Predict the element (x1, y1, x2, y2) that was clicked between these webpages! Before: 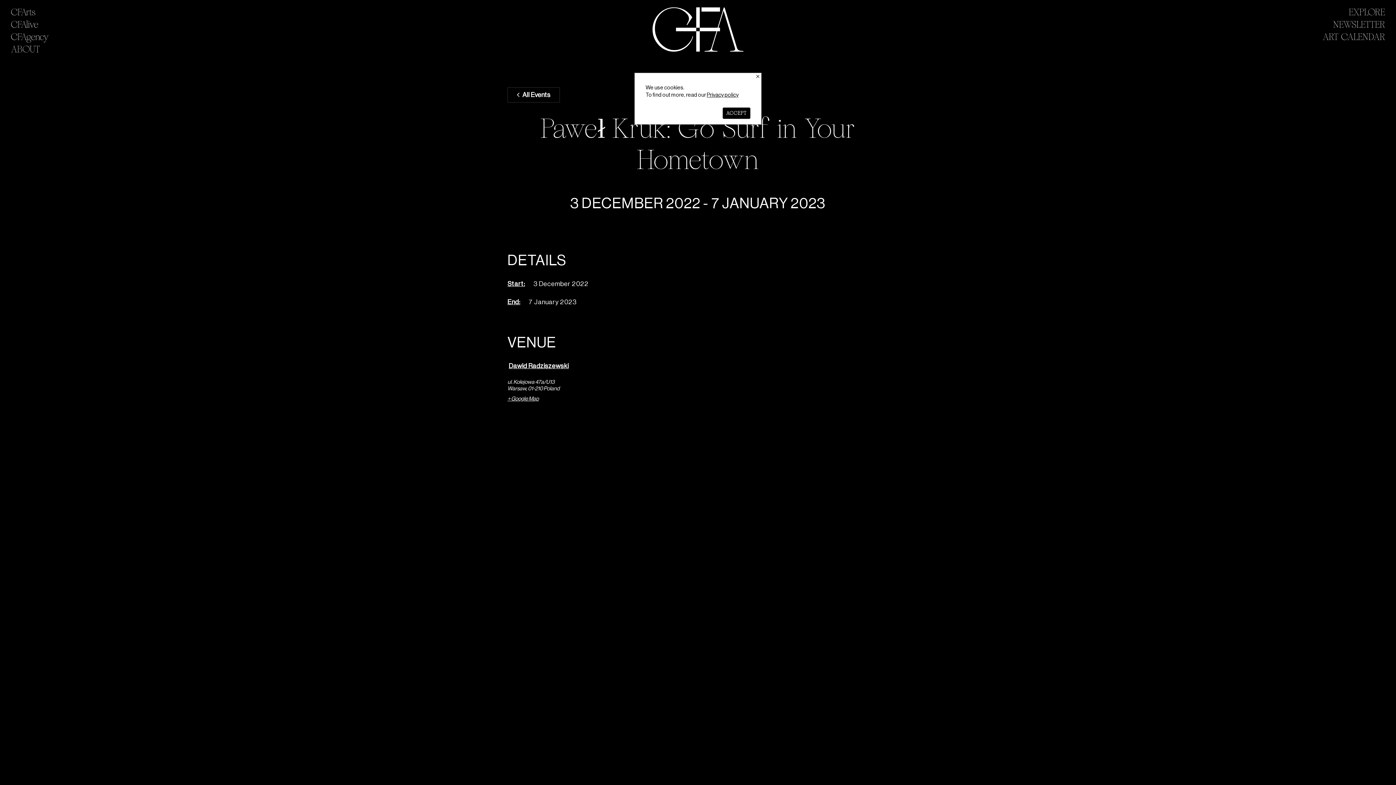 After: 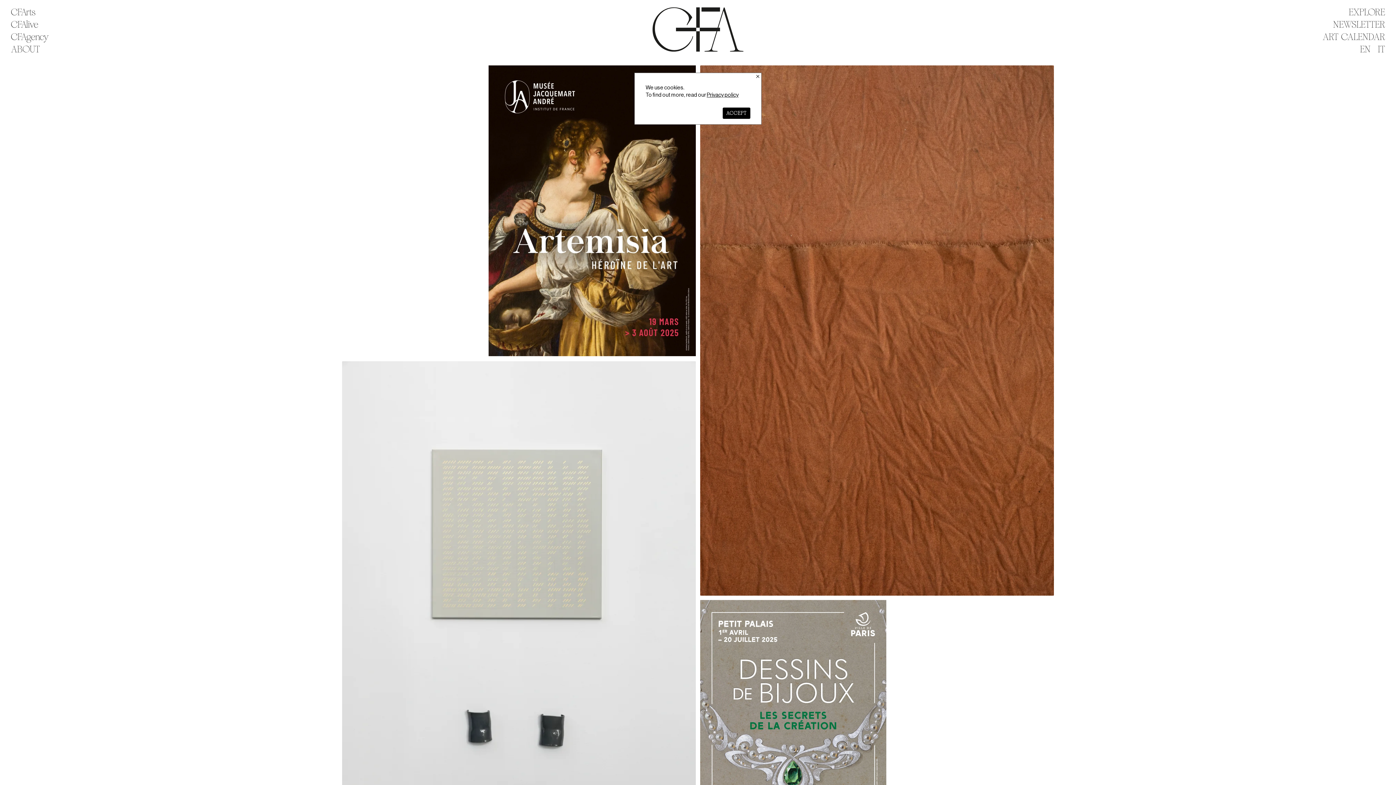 Action: bbox: (652, 46, 743, 53)